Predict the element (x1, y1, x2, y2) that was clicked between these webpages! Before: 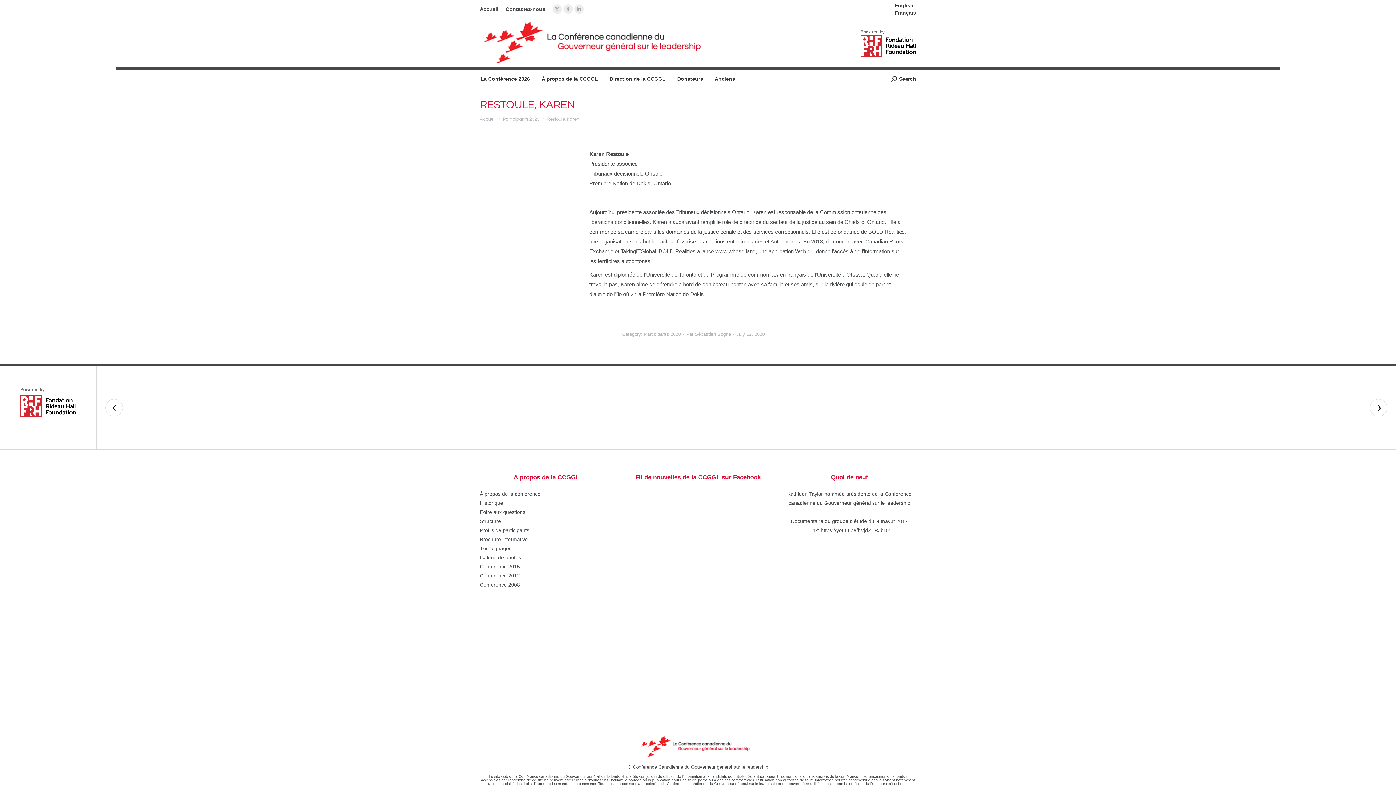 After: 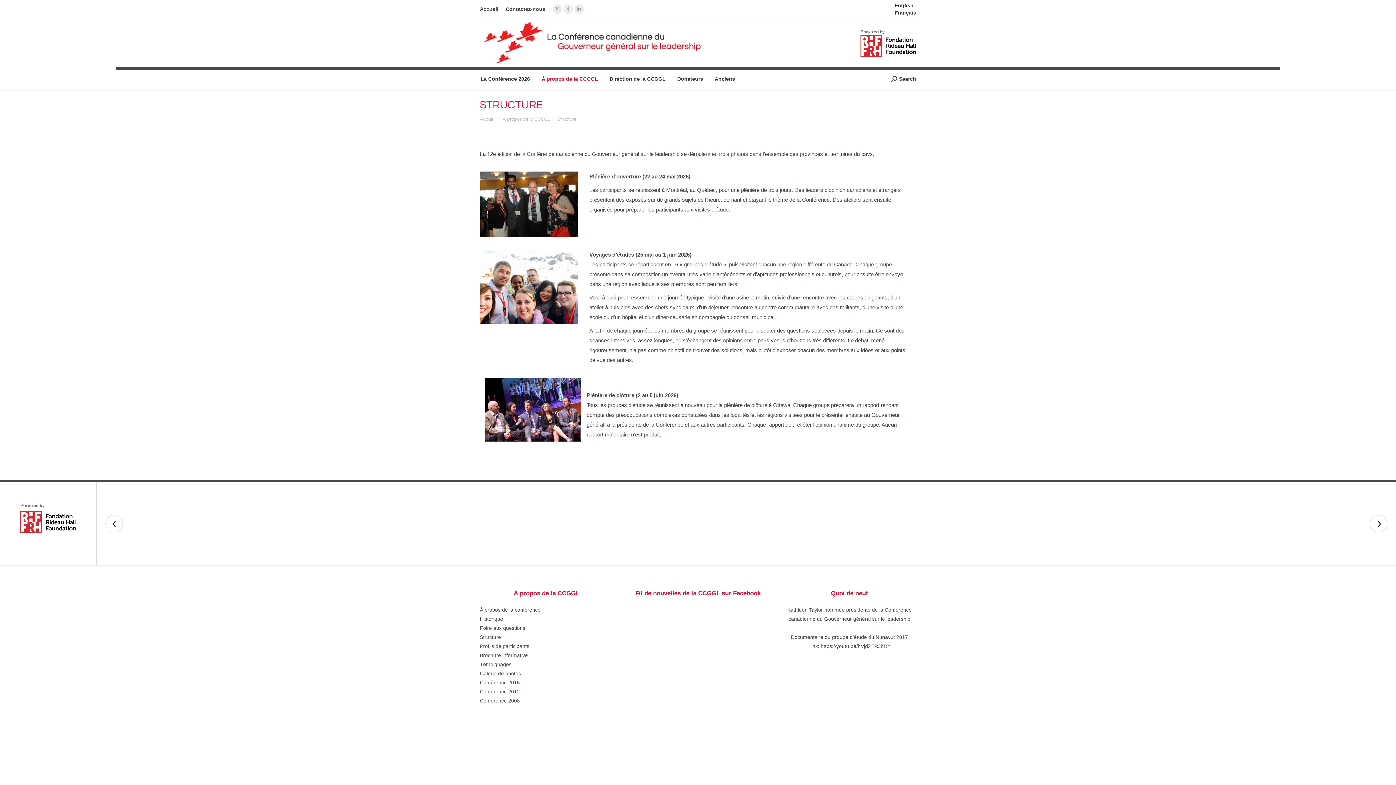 Action: bbox: (480, 518, 501, 524) label: Structure